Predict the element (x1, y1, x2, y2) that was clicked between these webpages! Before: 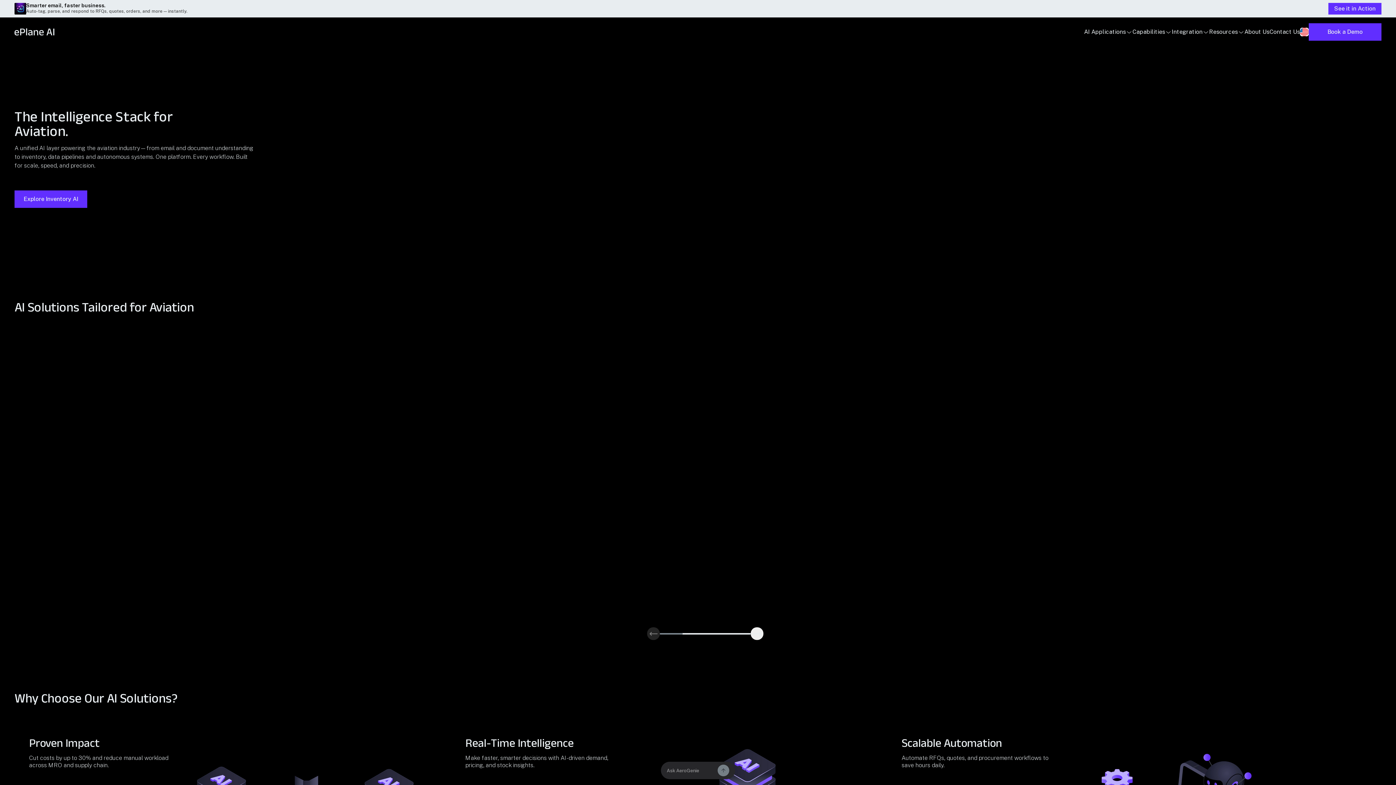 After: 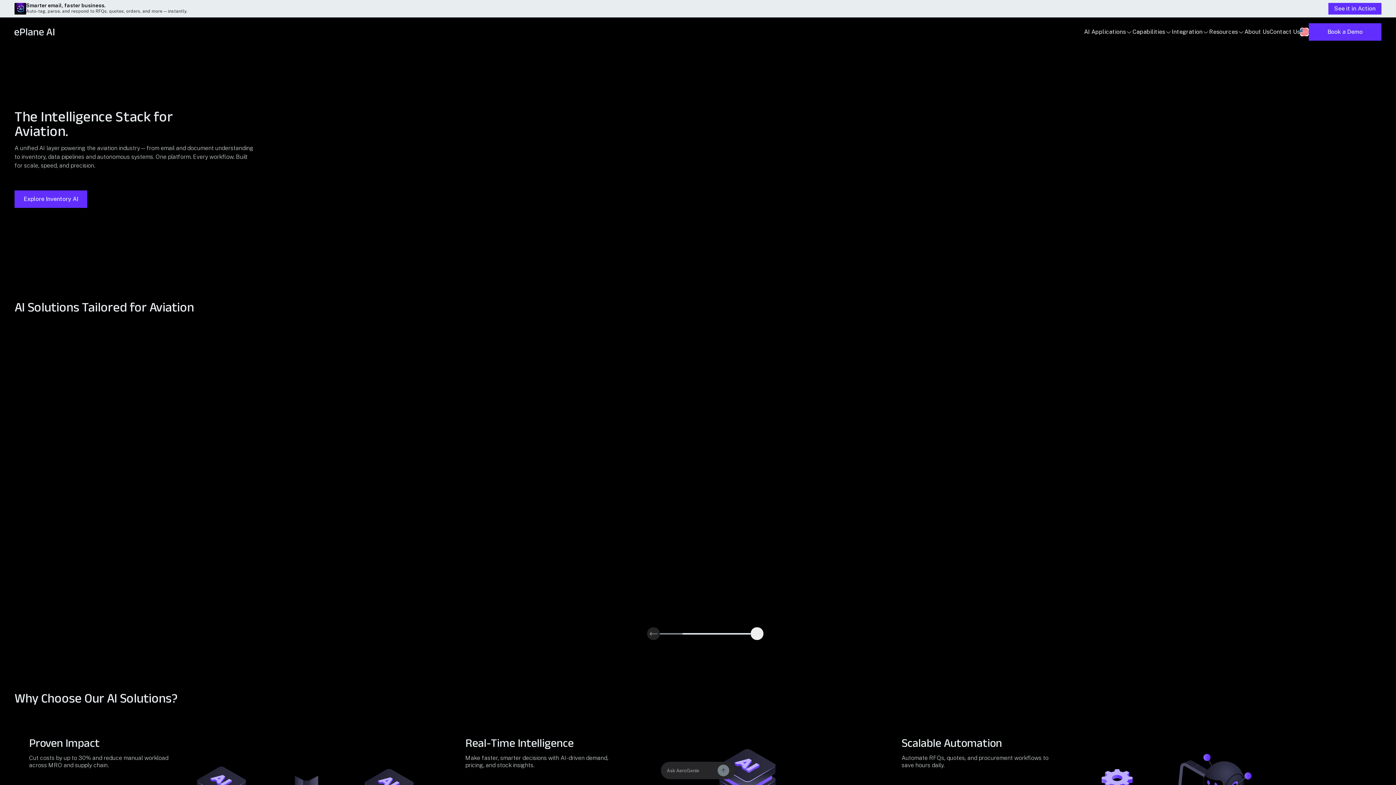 Action: bbox: (14, 26, 54, 37)